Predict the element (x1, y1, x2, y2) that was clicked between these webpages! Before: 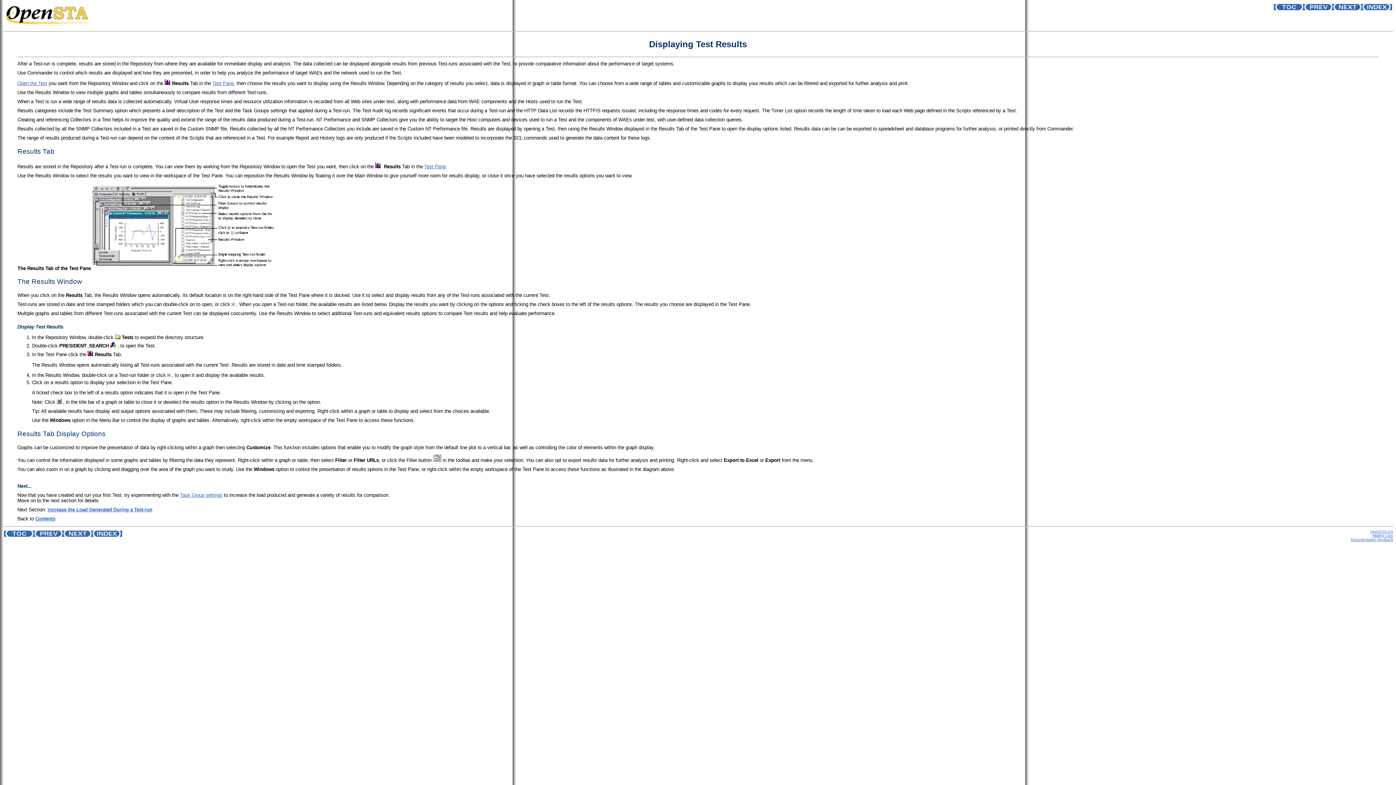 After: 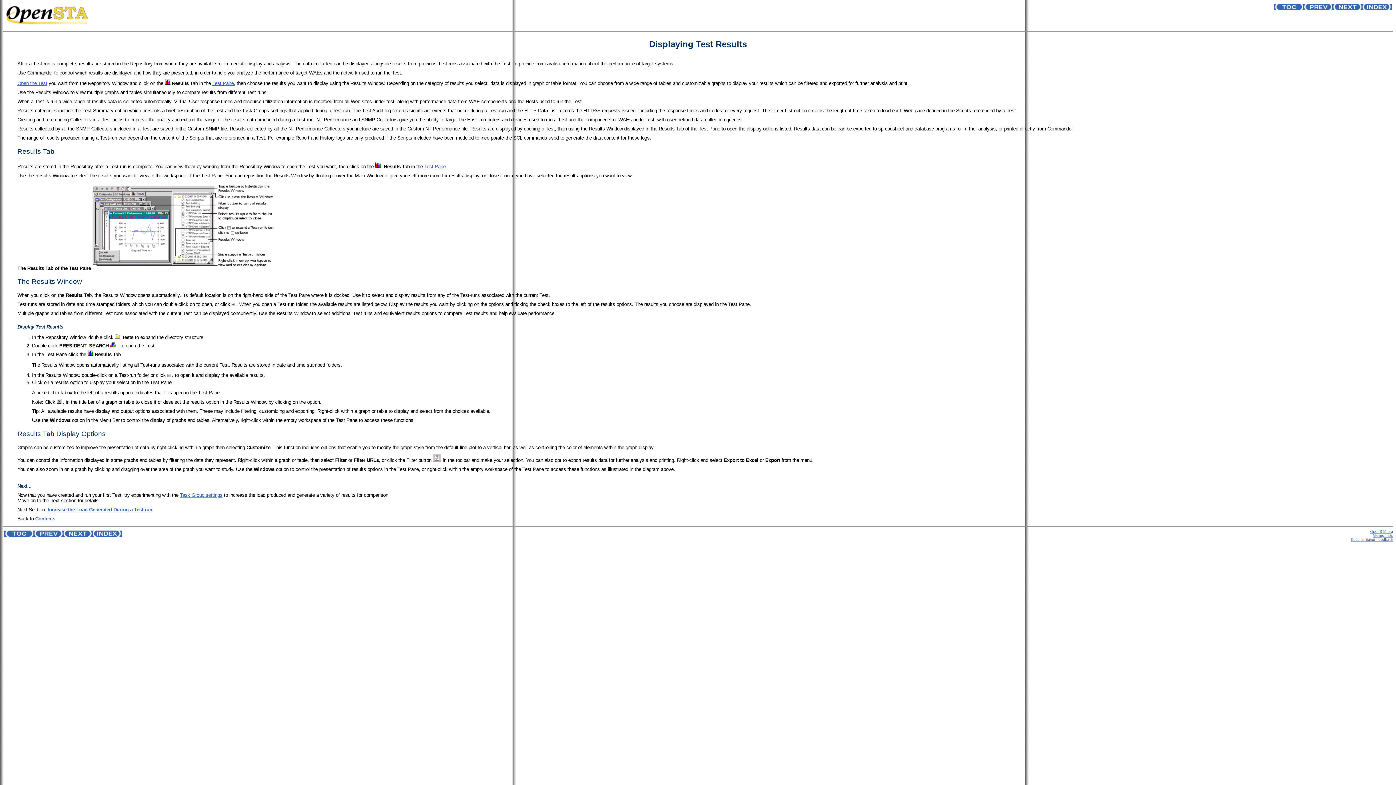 Action: label: Documentation feedback bbox: (1351, 537, 1393, 541)